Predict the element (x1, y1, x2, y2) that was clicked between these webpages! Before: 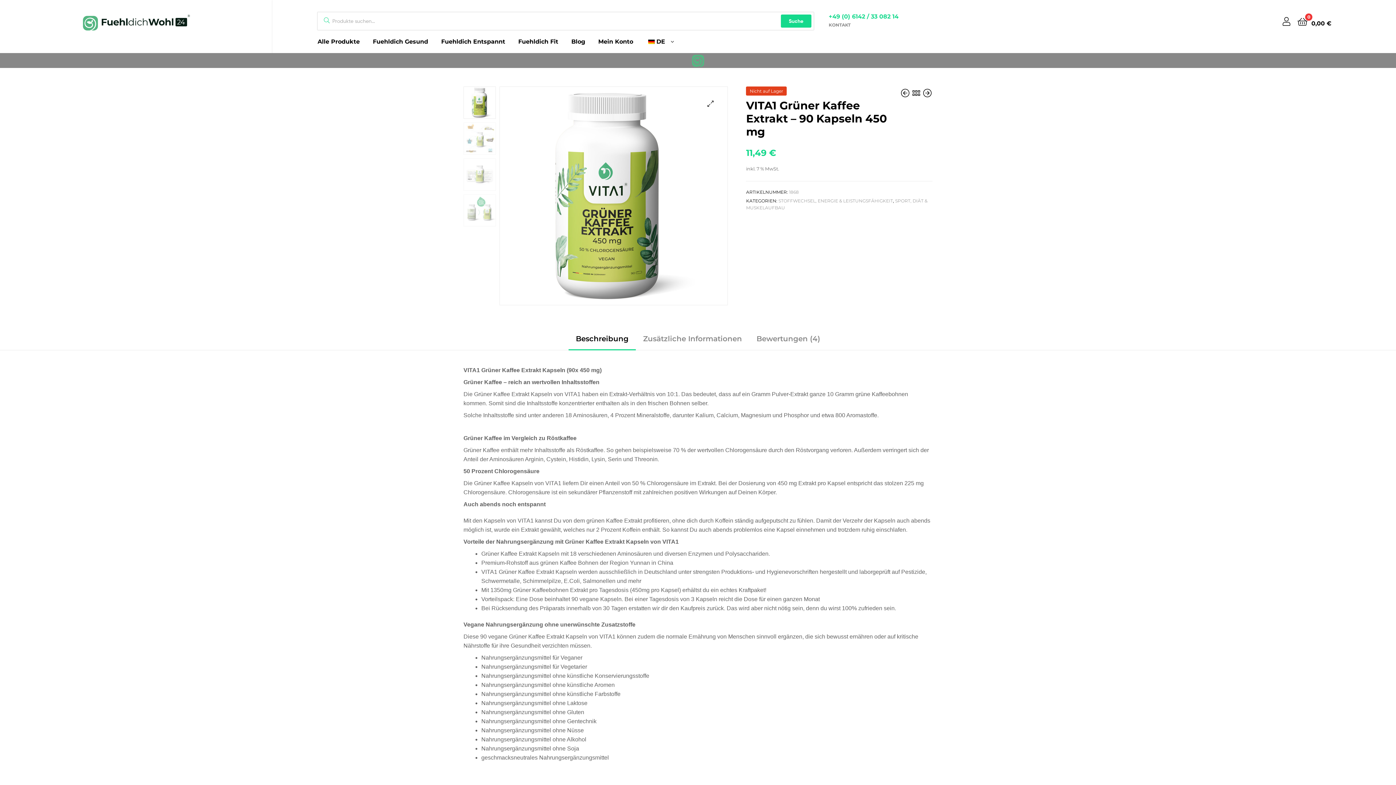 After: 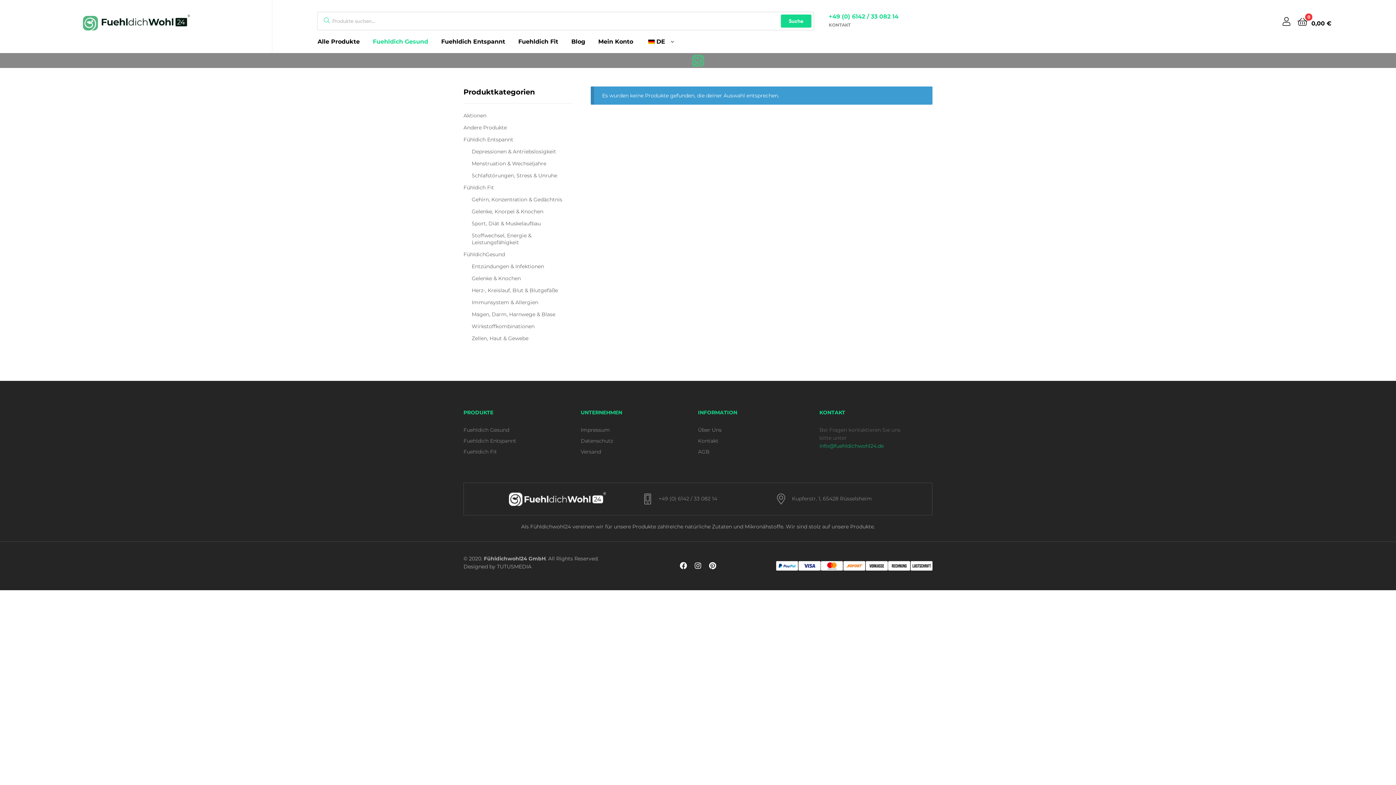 Action: bbox: (367, 30, 434, 52) label: Fuehldich Gesund